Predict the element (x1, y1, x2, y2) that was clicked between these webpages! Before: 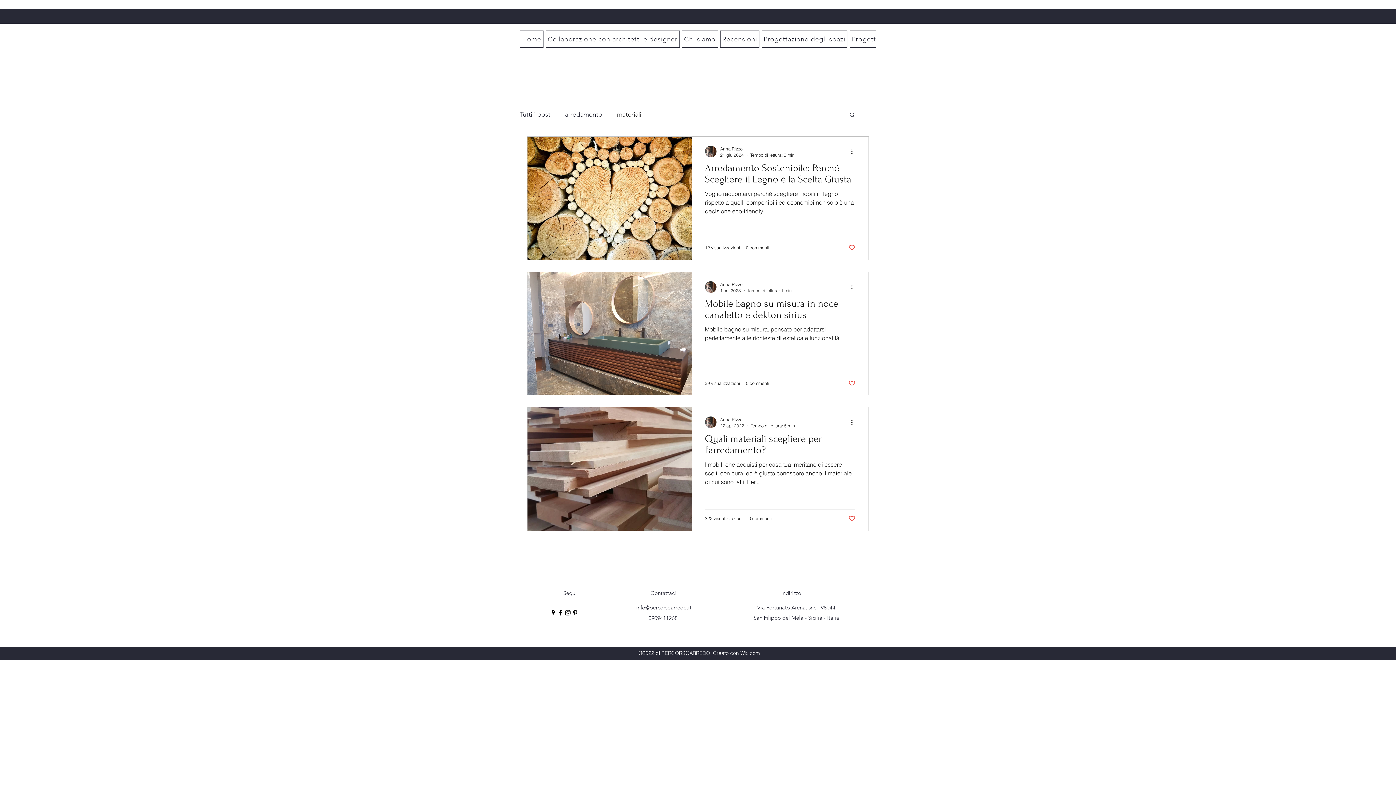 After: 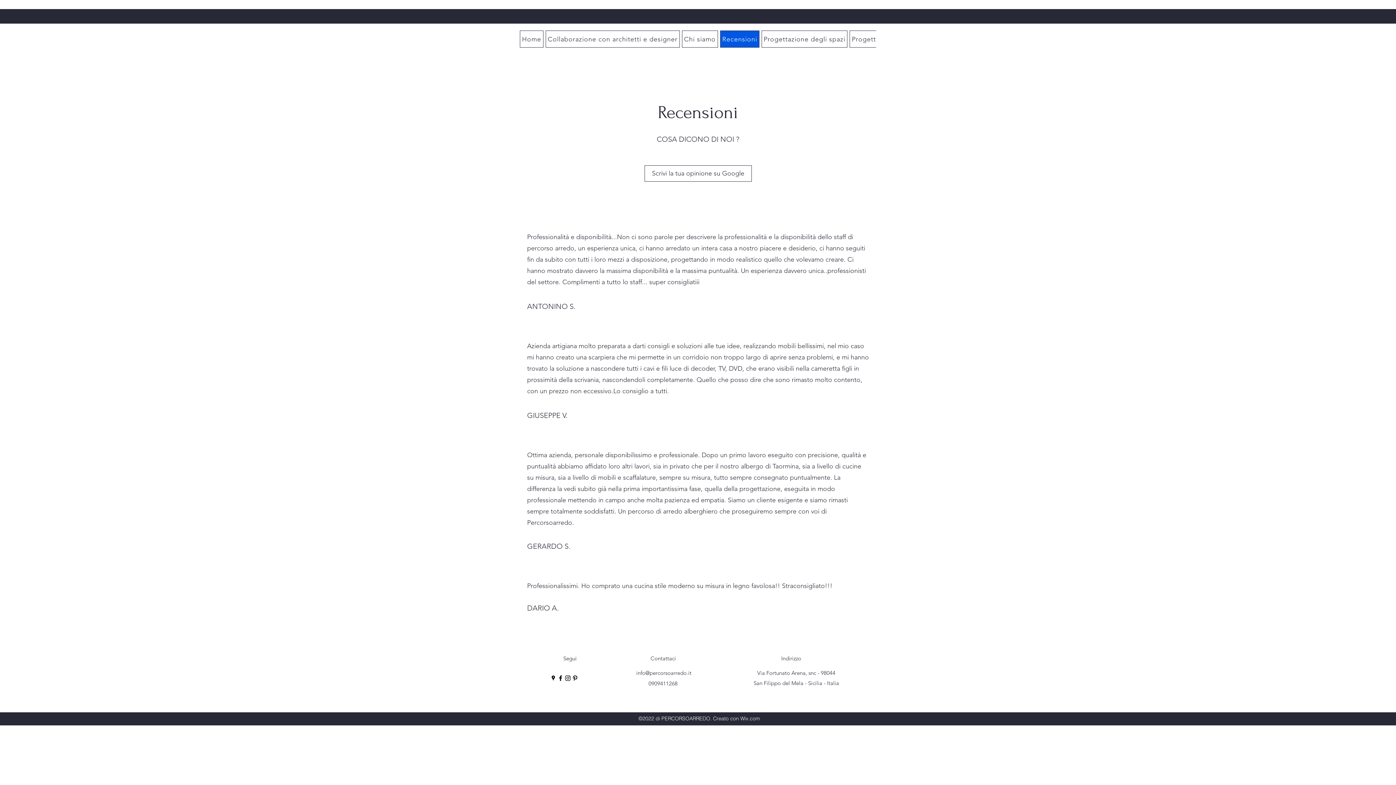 Action: label: Recensioni bbox: (720, 30, 759, 47)